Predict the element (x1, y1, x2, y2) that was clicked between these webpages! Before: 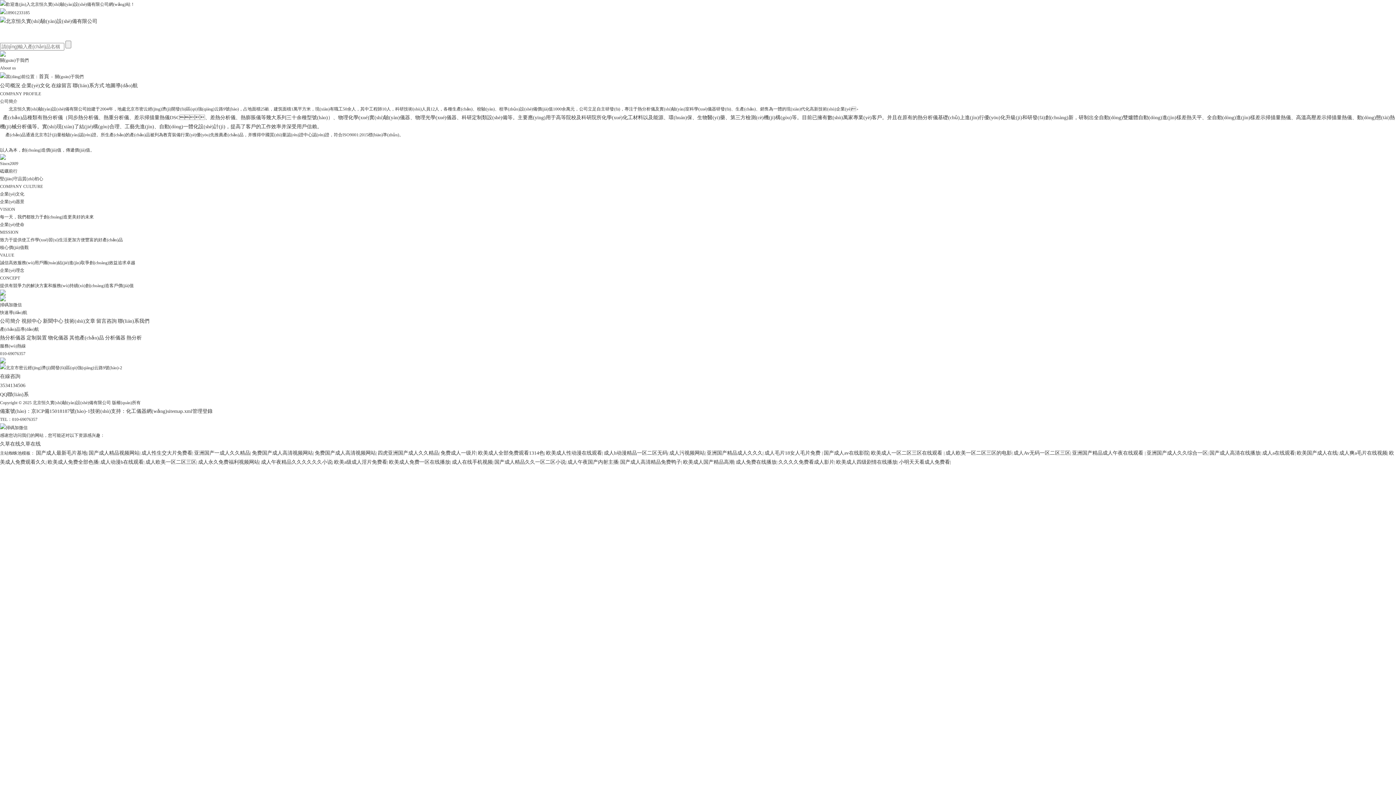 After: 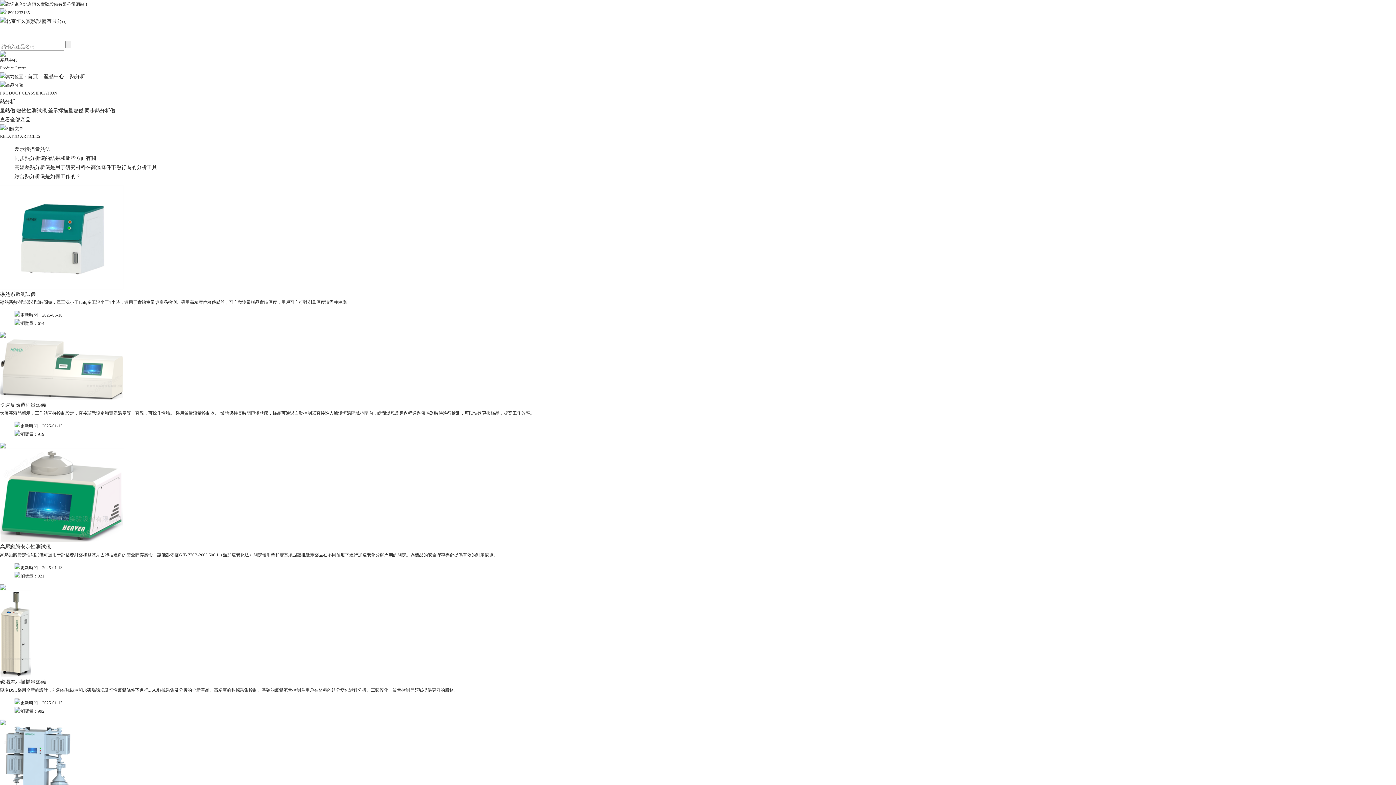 Action: label: 熱分析 bbox: (126, 335, 141, 340)